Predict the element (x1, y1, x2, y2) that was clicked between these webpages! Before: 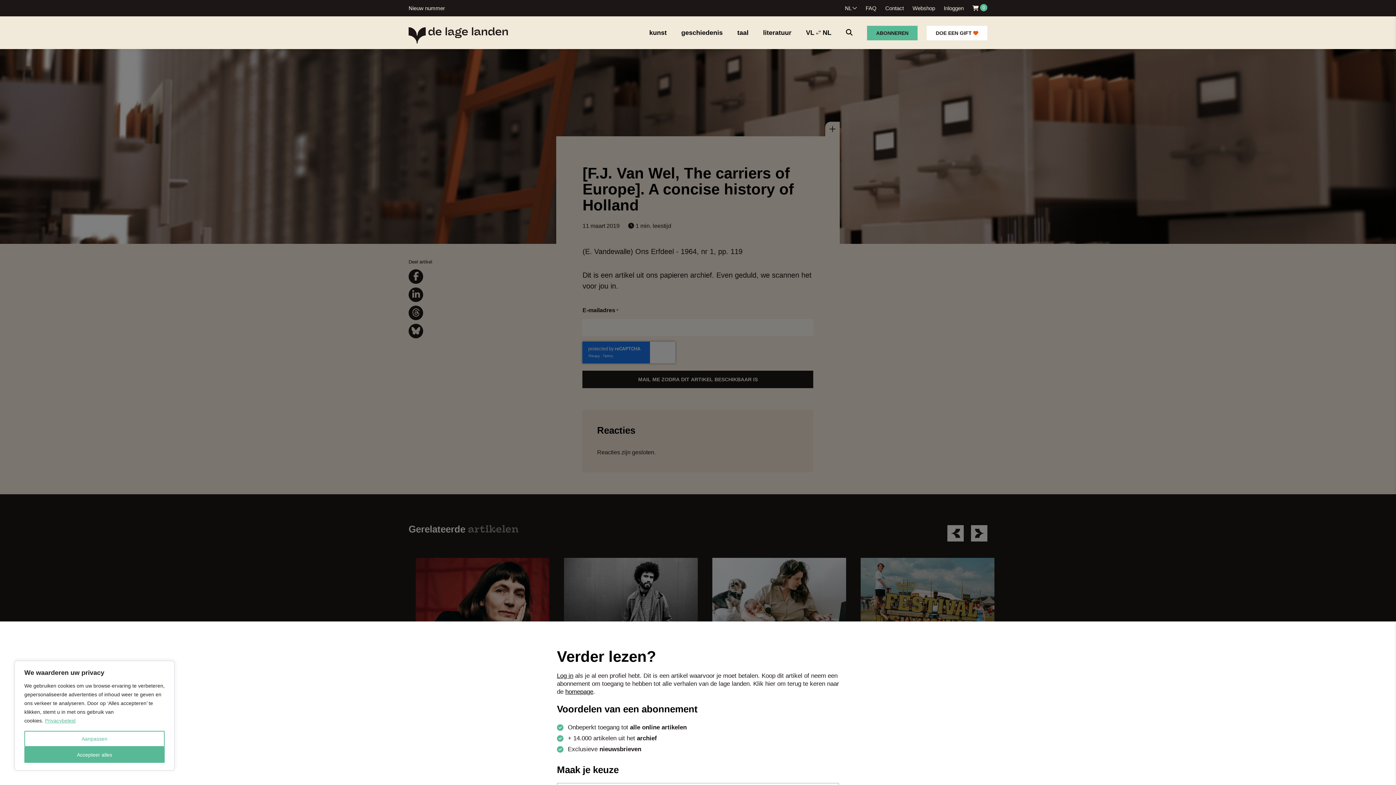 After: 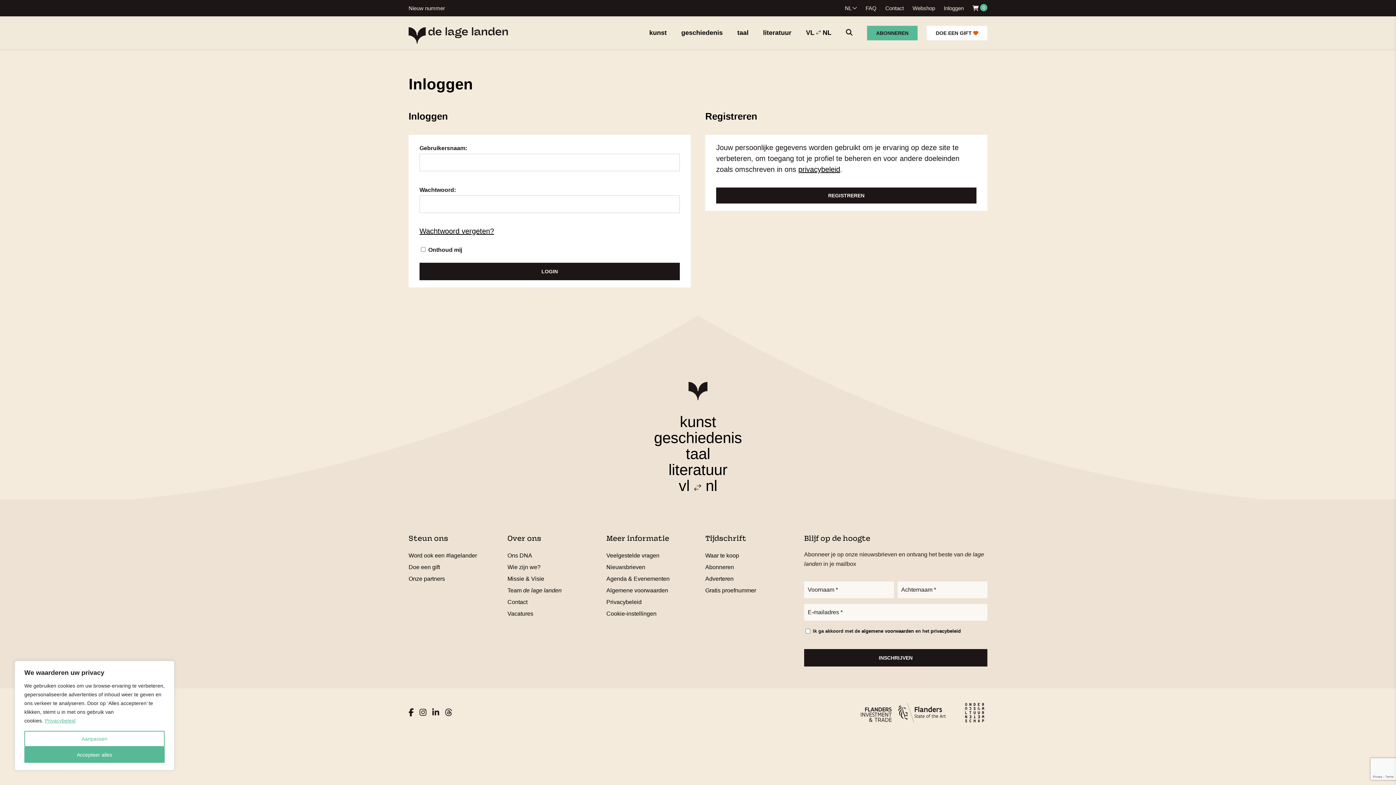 Action: label: Inloggen bbox: (944, 5, 964, 11)